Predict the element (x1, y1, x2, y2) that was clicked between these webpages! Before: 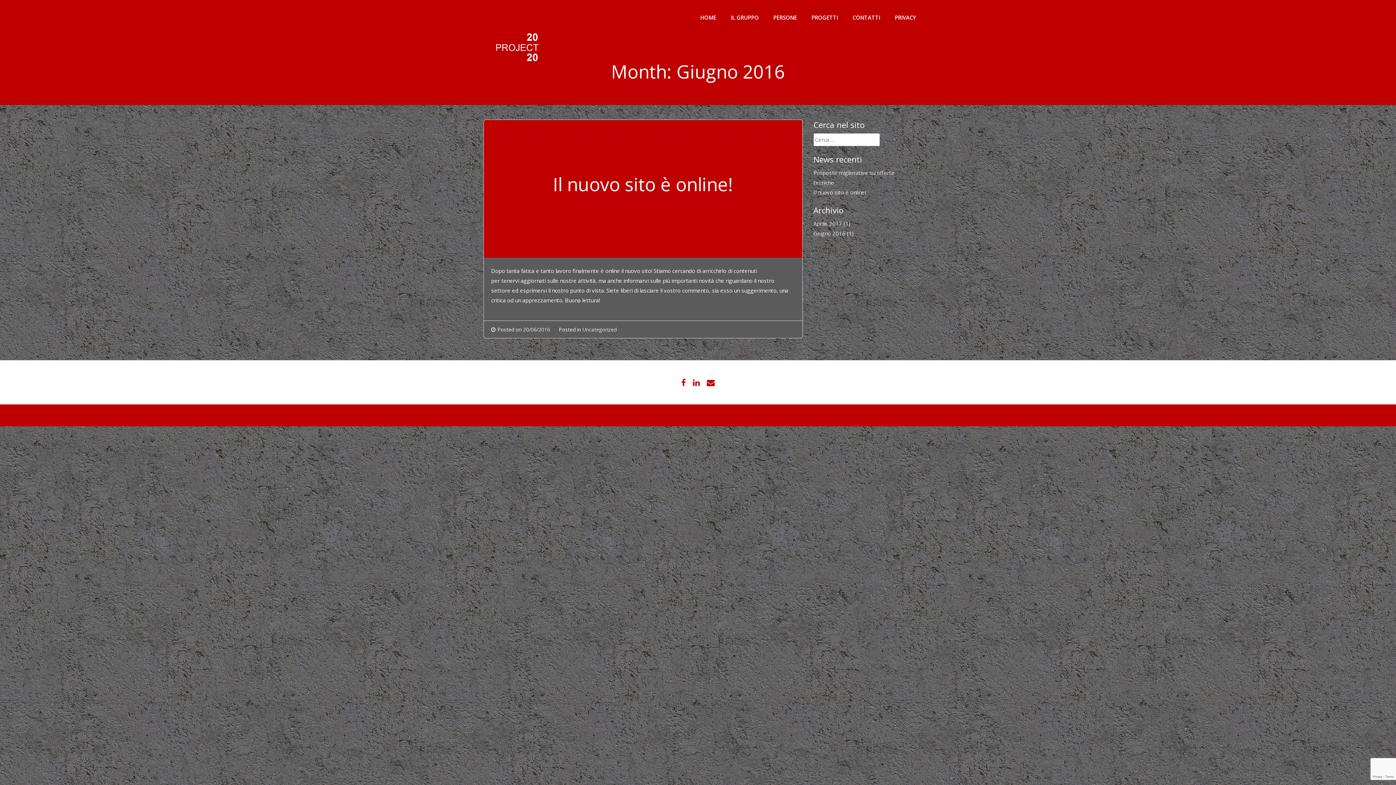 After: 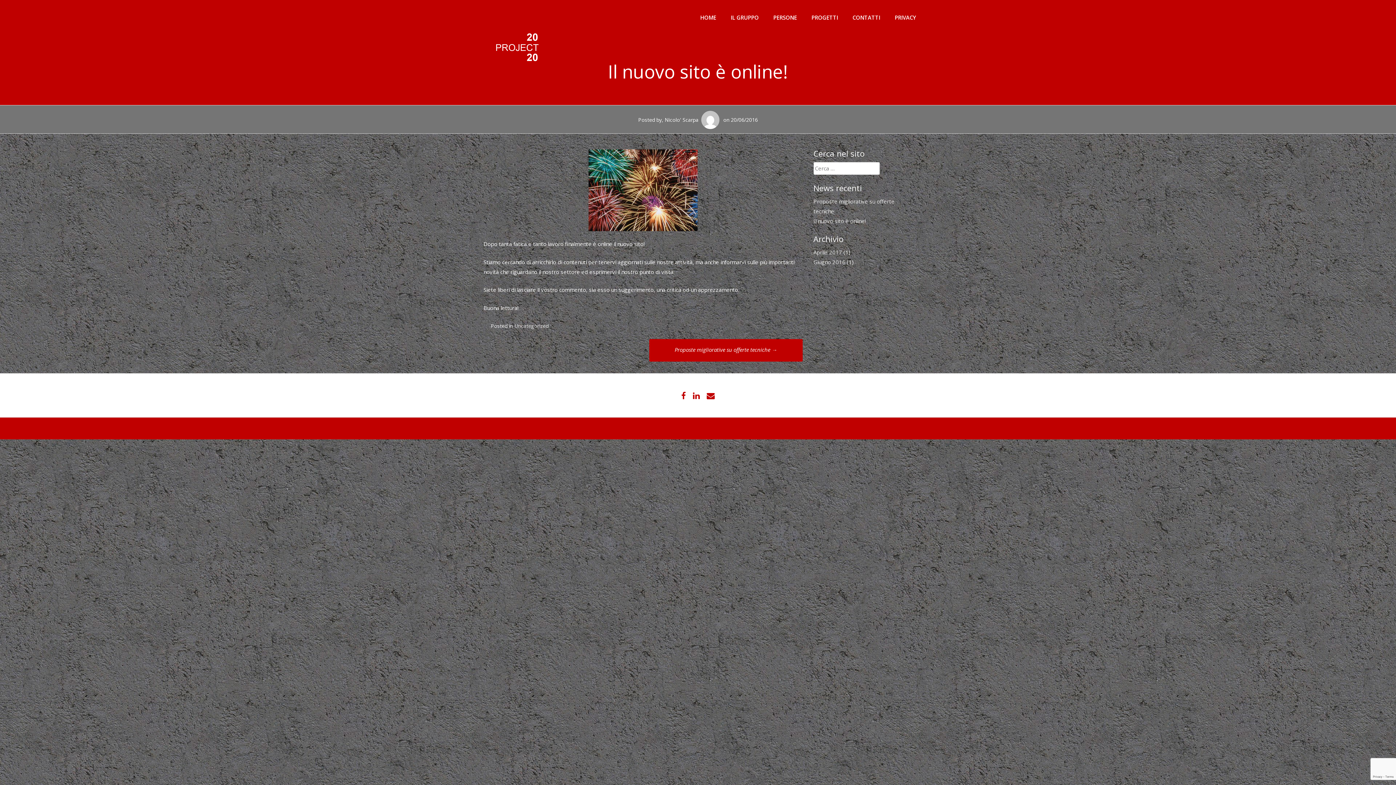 Action: bbox: (813, 188, 866, 195) label: Il nuovo sito è online!